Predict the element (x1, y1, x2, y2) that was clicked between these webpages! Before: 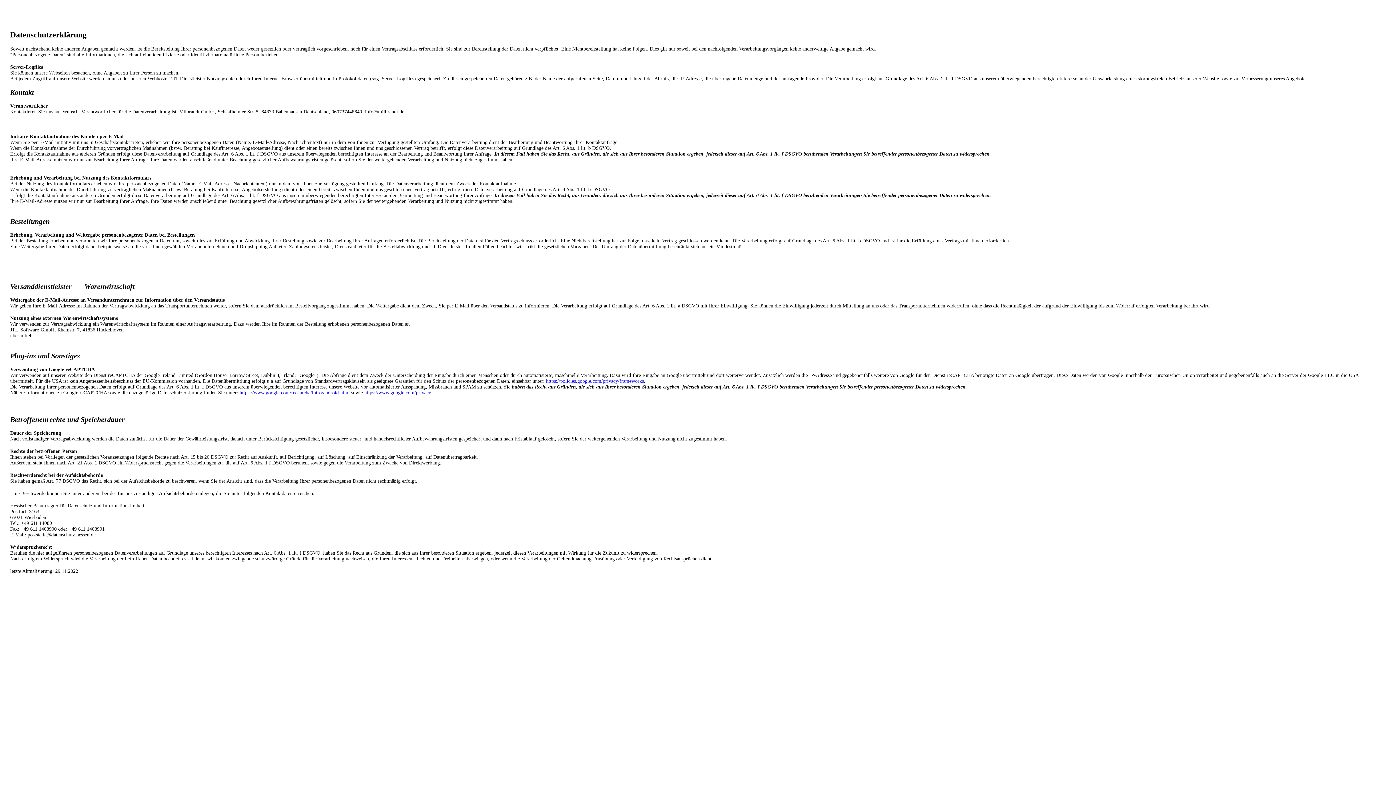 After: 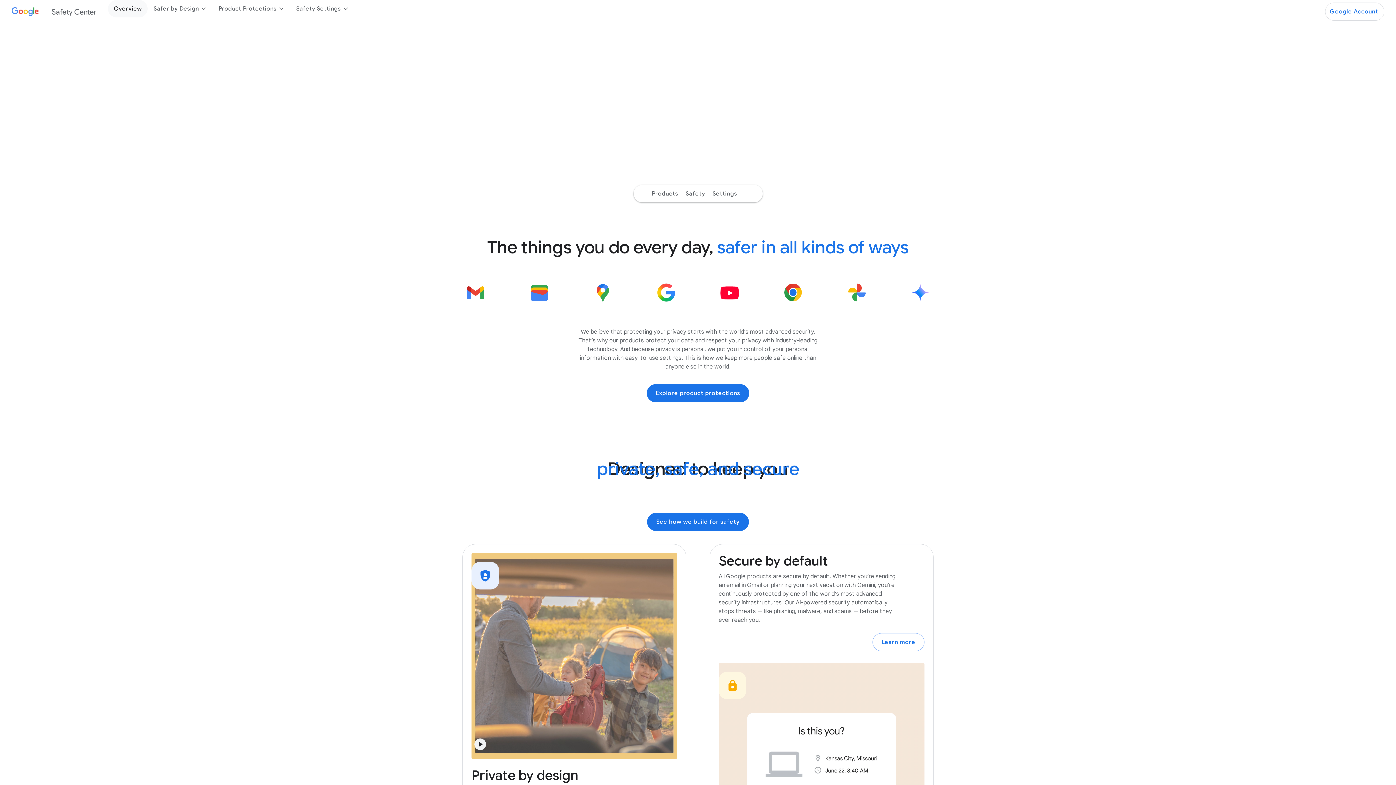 Action: bbox: (364, 390, 430, 395) label: https://www.google.com/privacy